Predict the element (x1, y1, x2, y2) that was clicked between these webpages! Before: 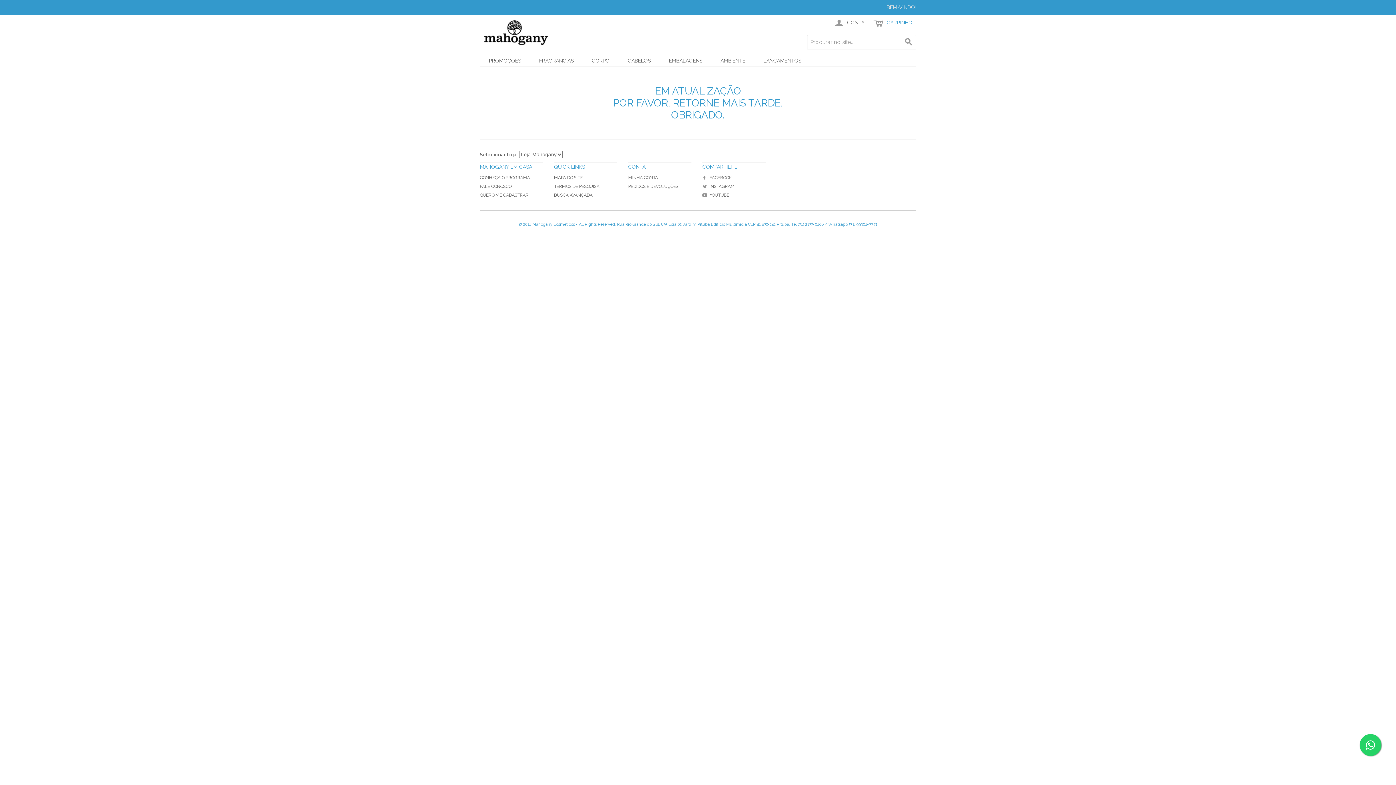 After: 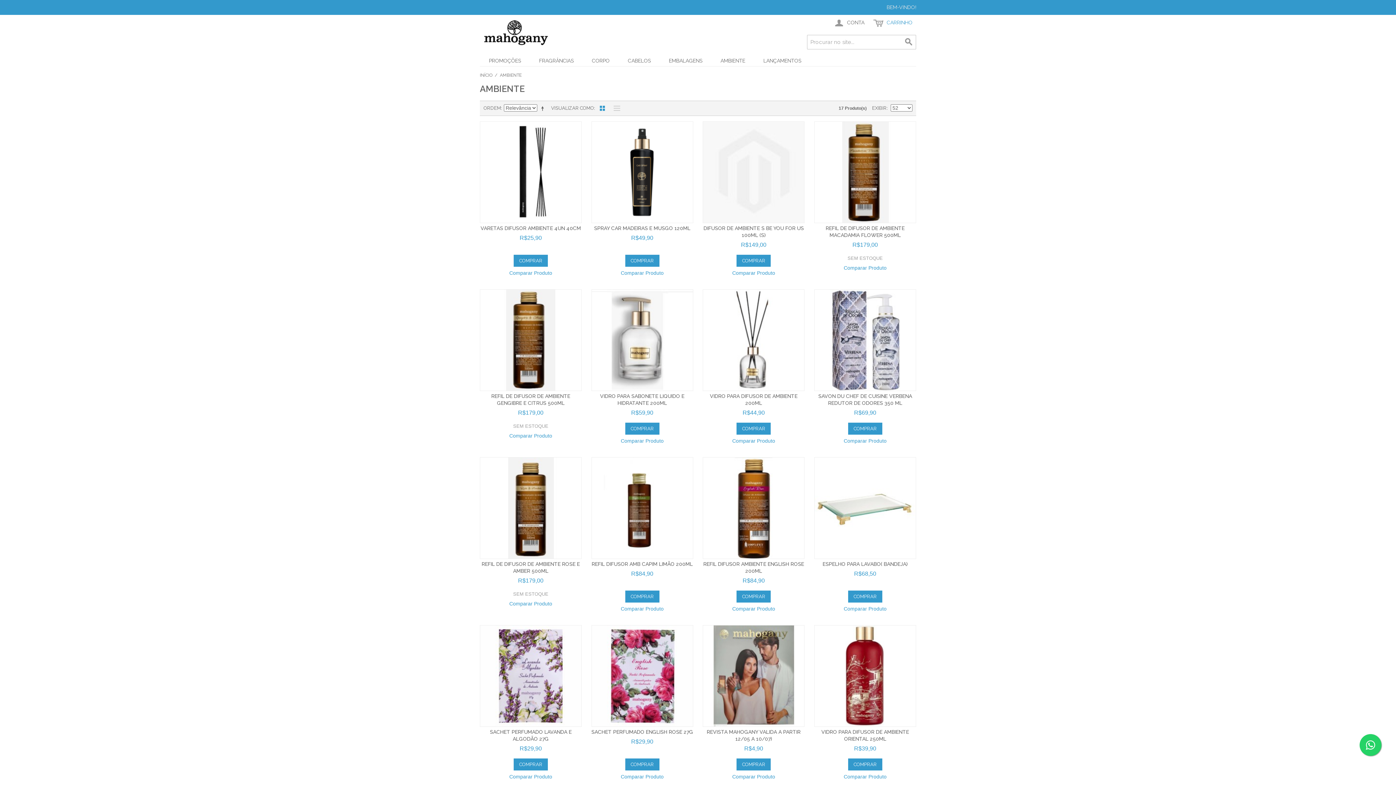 Action: bbox: (711, 55, 754, 66) label: AMBIENTE